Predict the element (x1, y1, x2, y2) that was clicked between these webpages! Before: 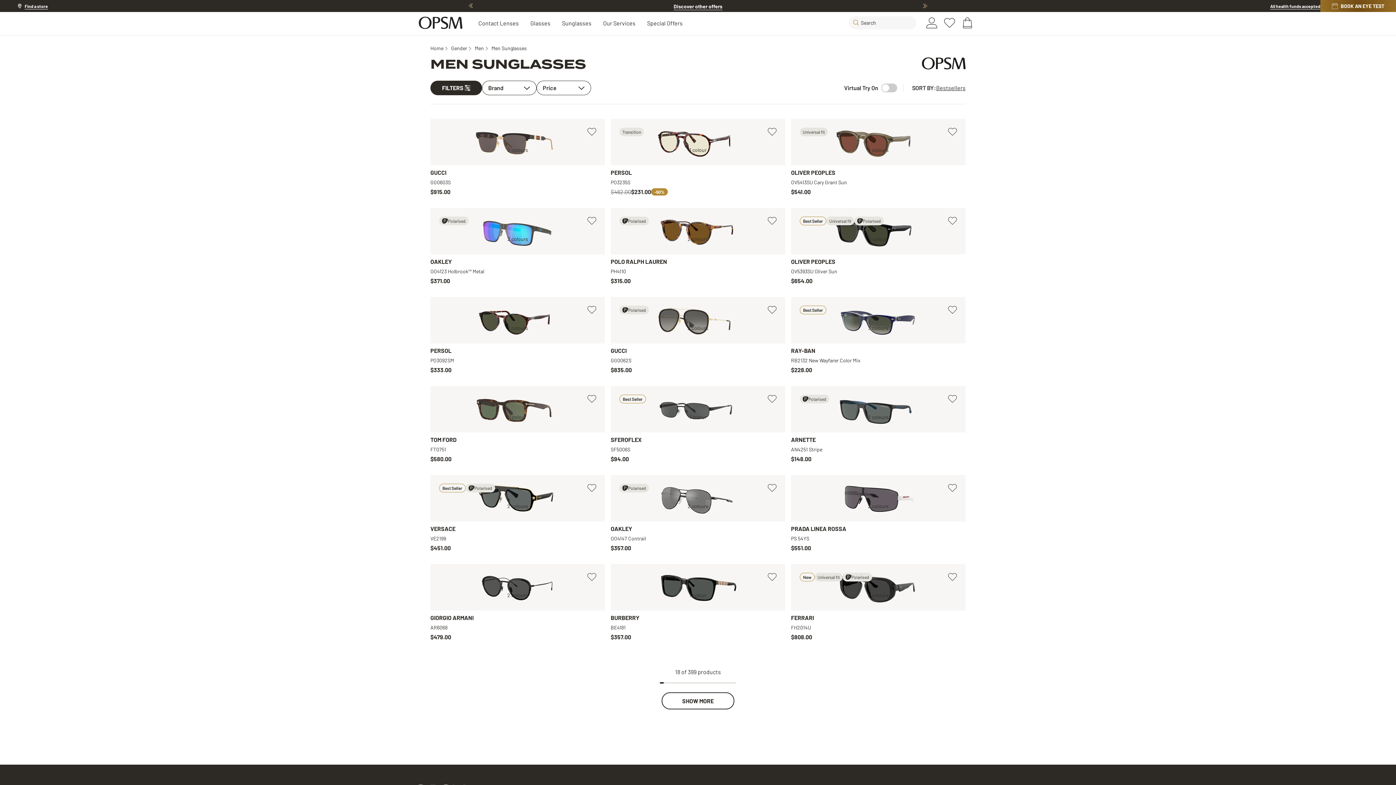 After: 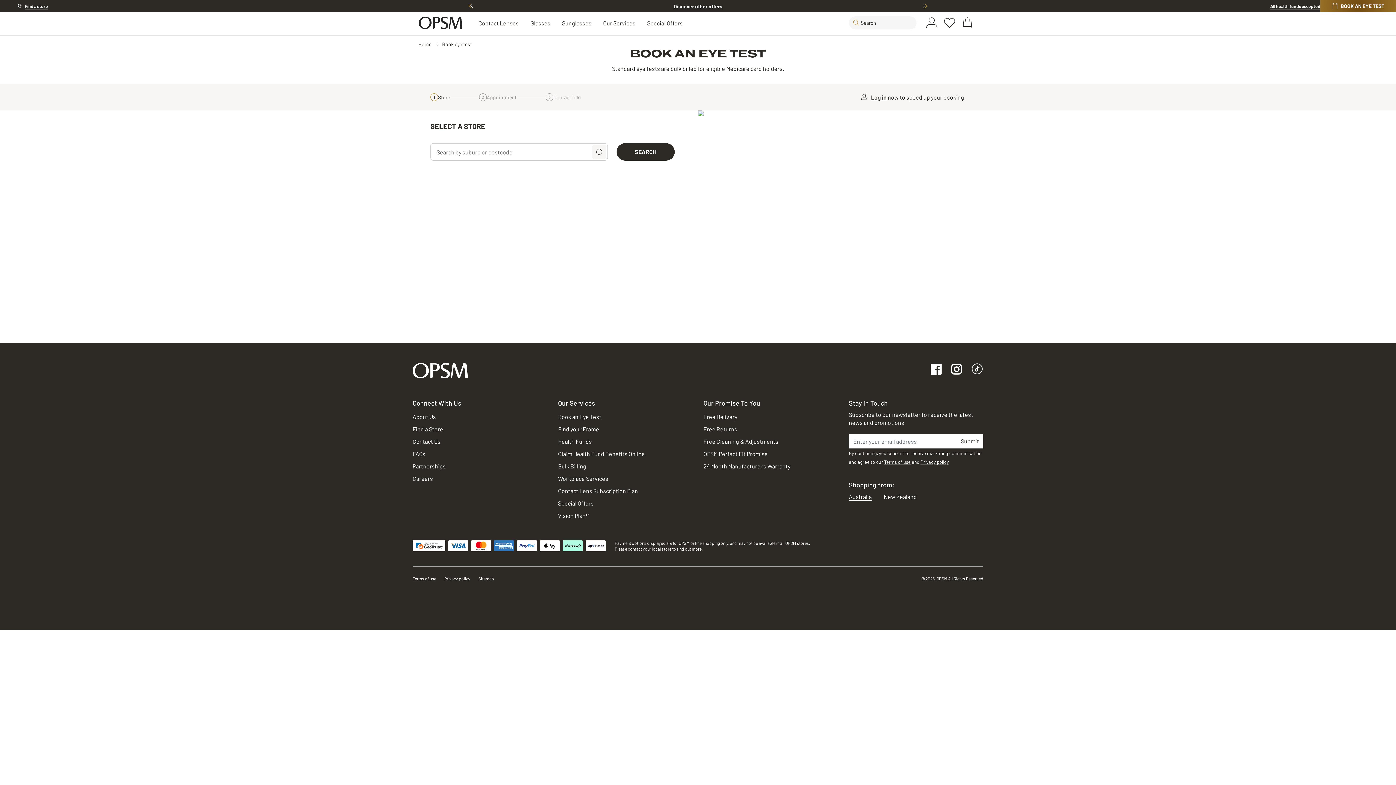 Action: label: BOOK AN EYE TEST bbox: (1320, 0, 1396, 12)